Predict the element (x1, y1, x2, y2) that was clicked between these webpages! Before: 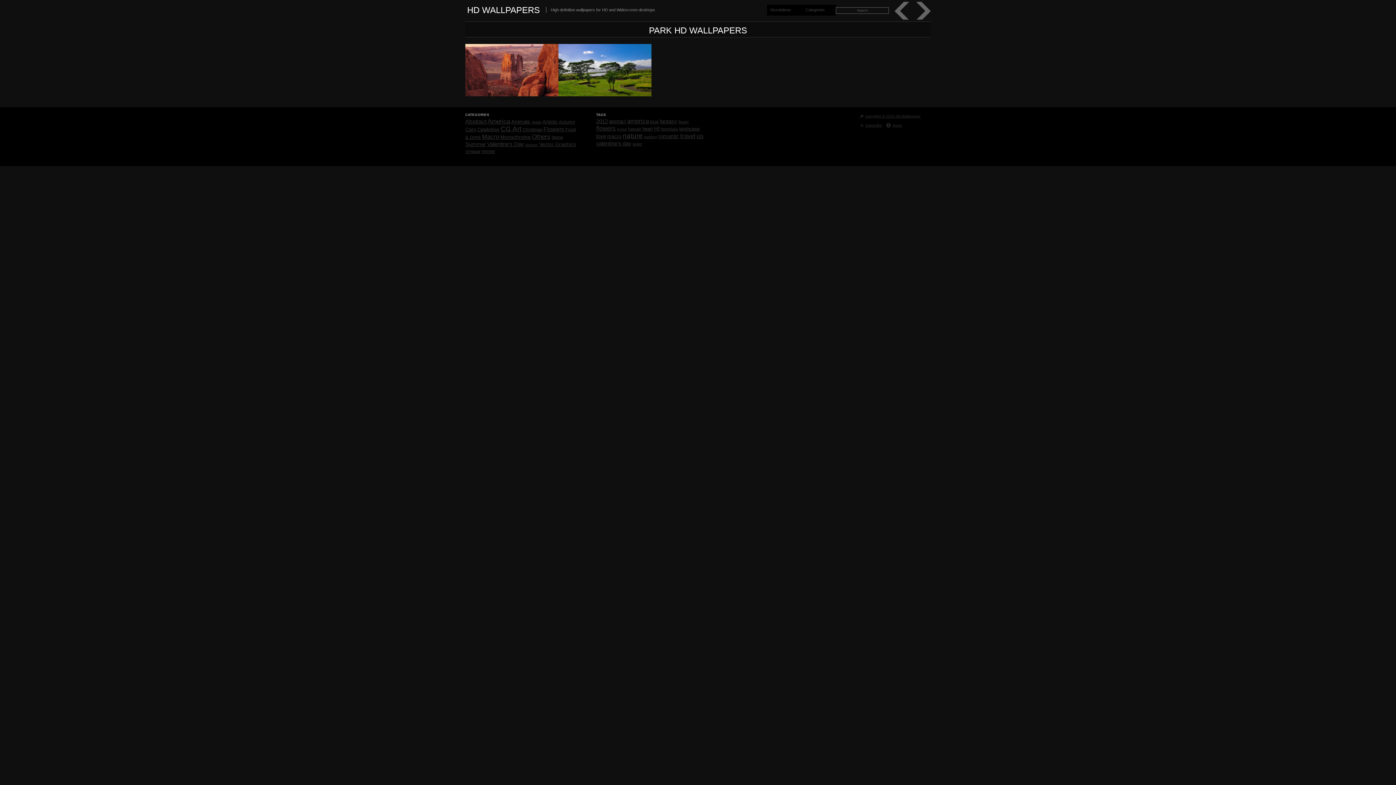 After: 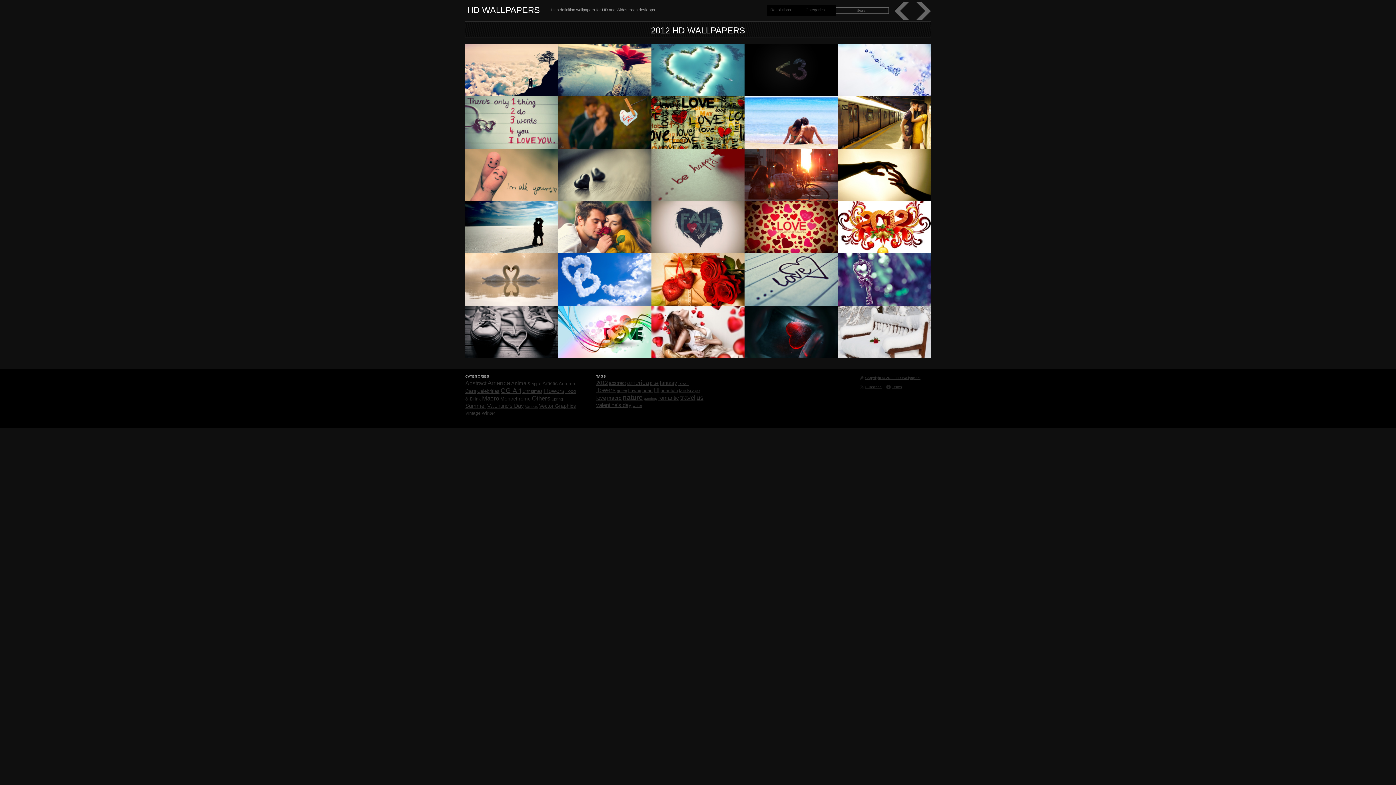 Action: label: 2012 bbox: (596, 118, 608, 124)